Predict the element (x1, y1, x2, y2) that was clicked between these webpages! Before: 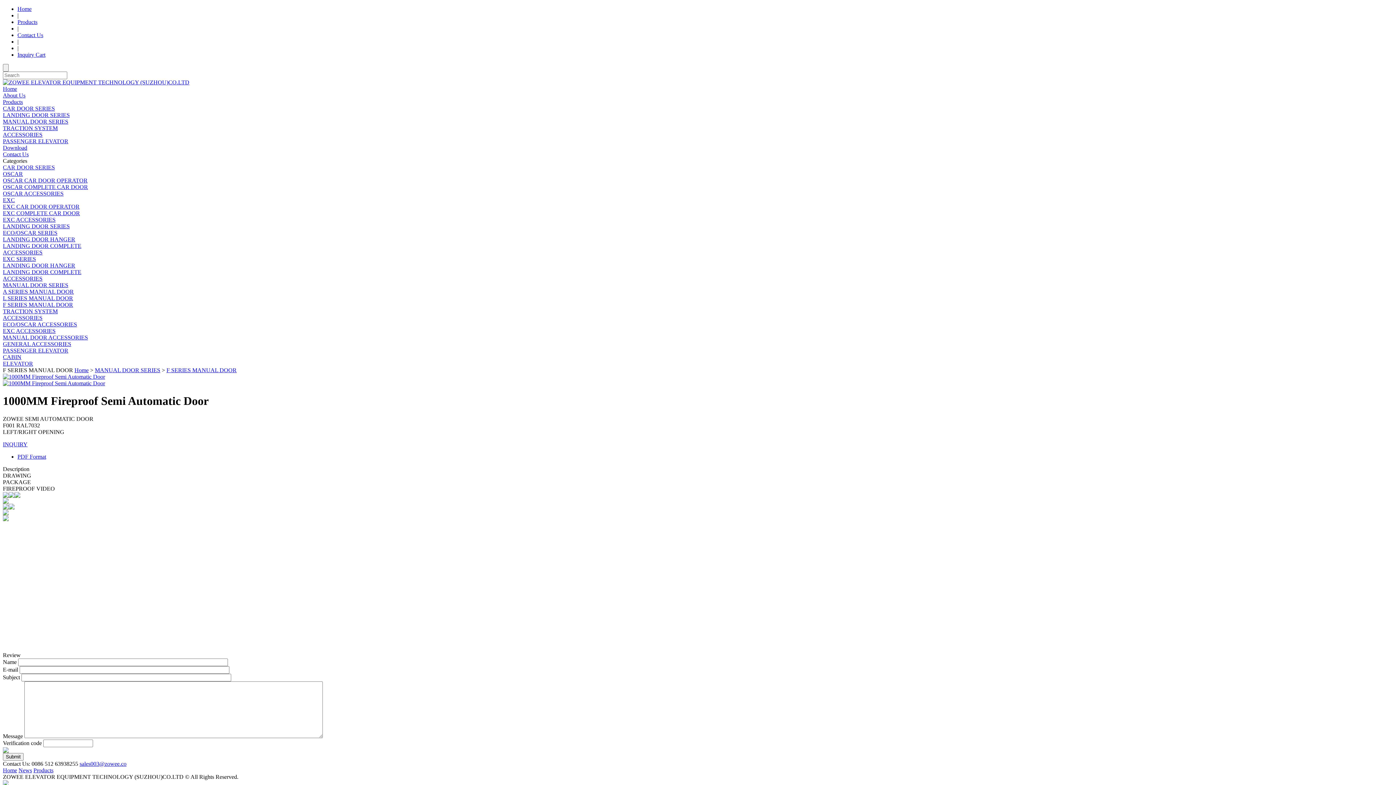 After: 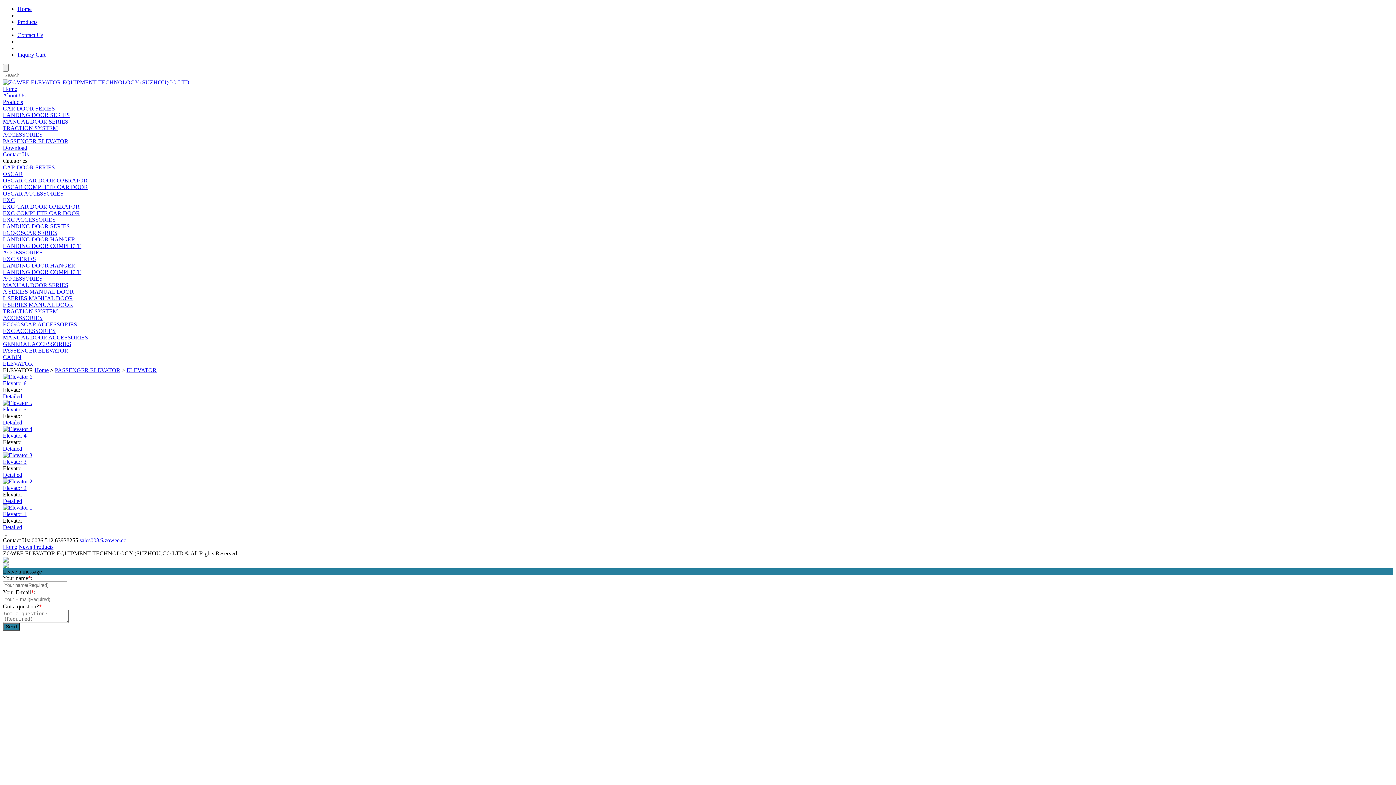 Action: label: ELEVATOR bbox: (2, 360, 33, 366)